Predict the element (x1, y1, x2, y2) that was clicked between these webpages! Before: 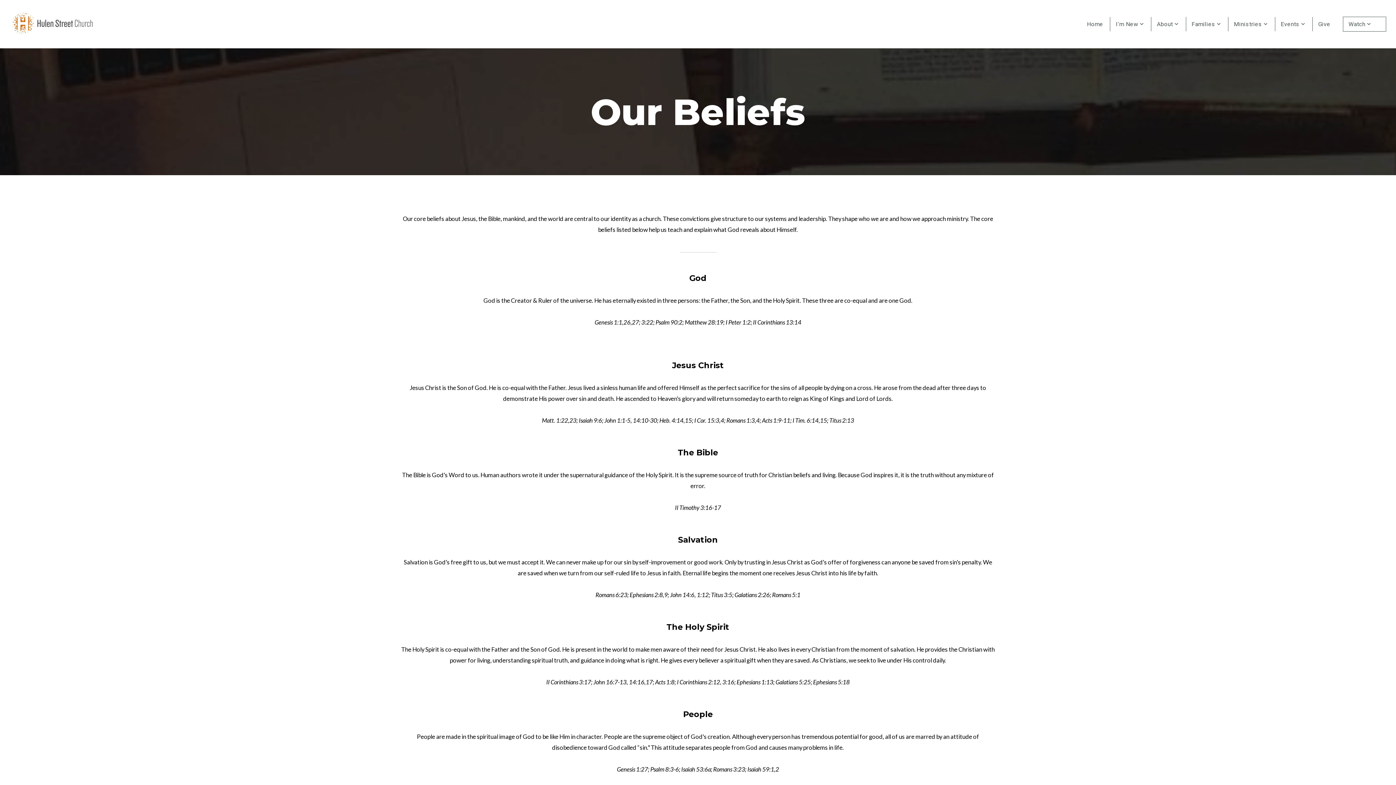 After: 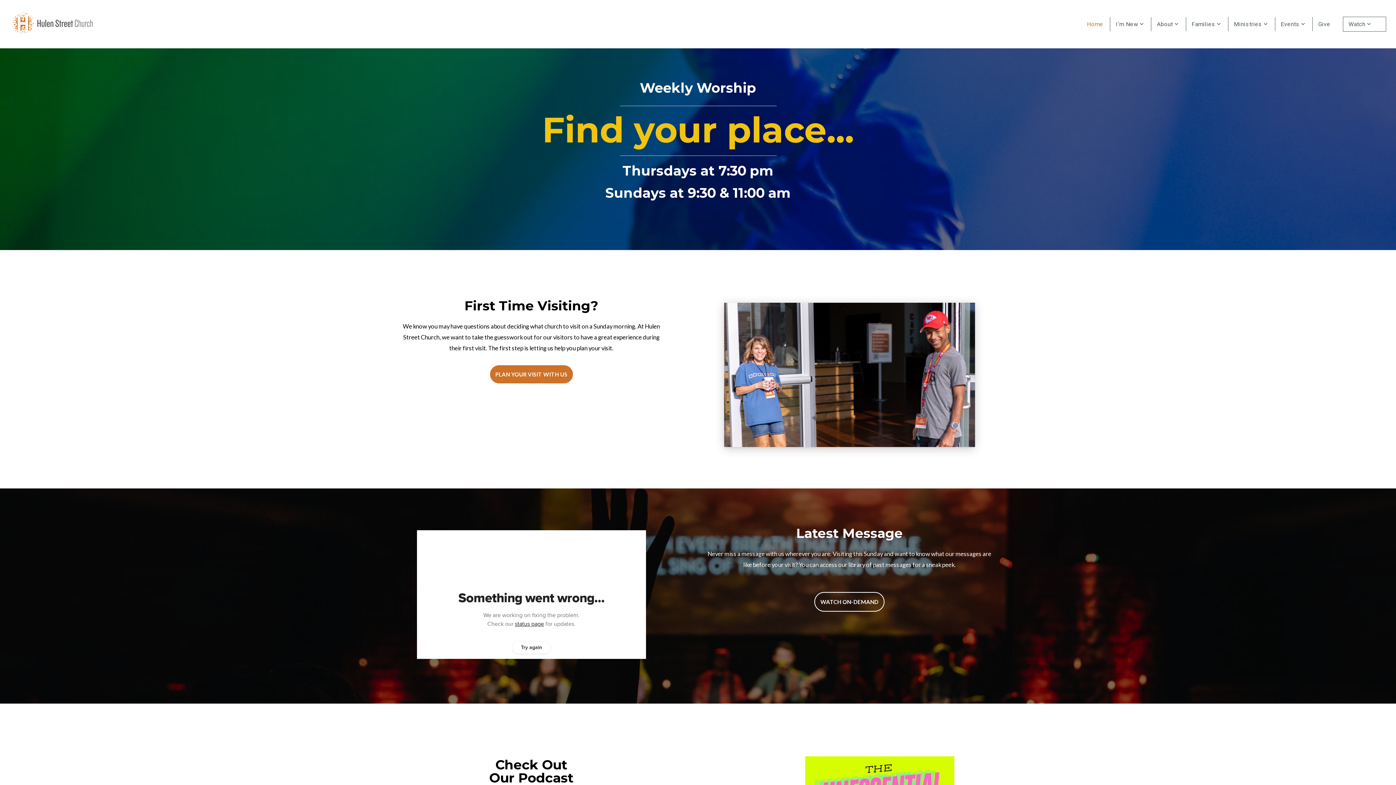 Action: bbox: (12, 21, 92, 37)